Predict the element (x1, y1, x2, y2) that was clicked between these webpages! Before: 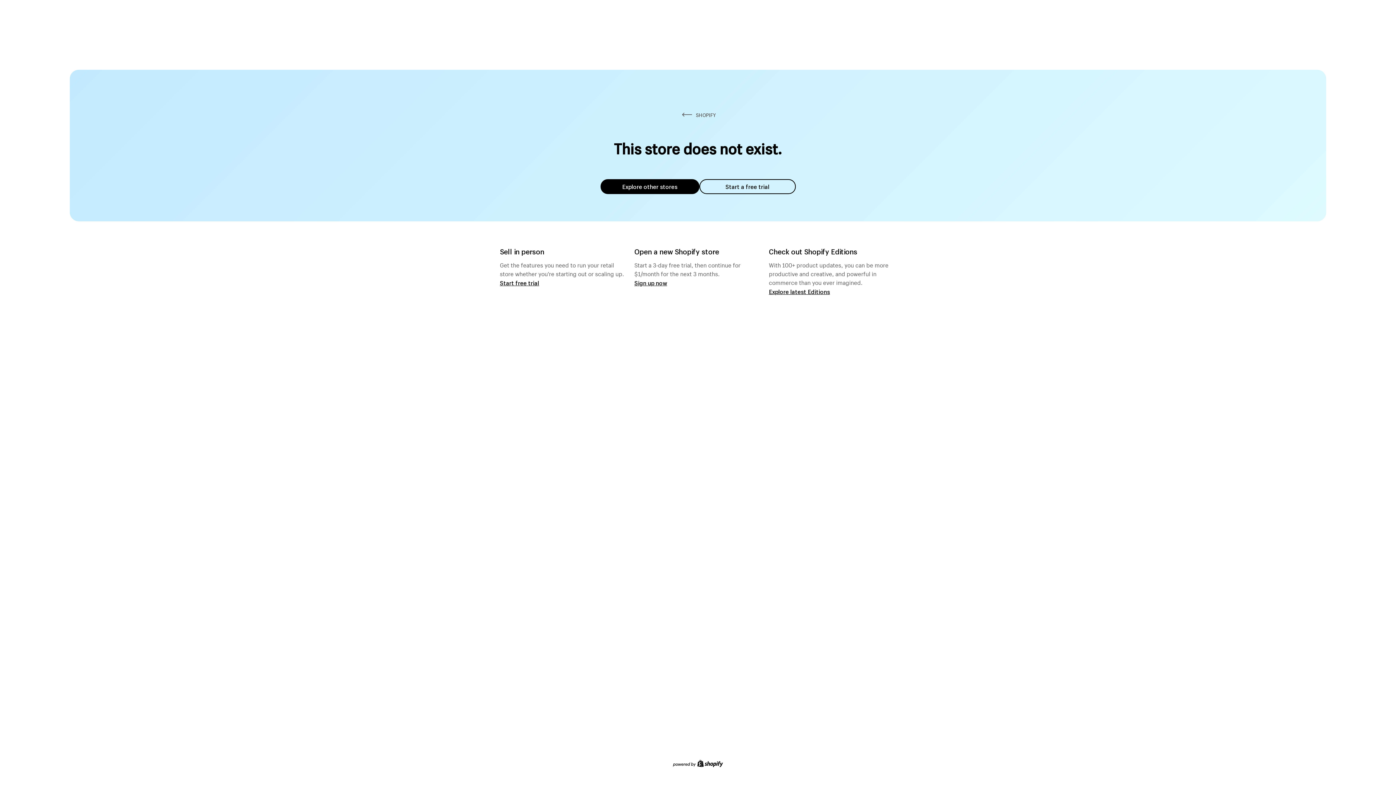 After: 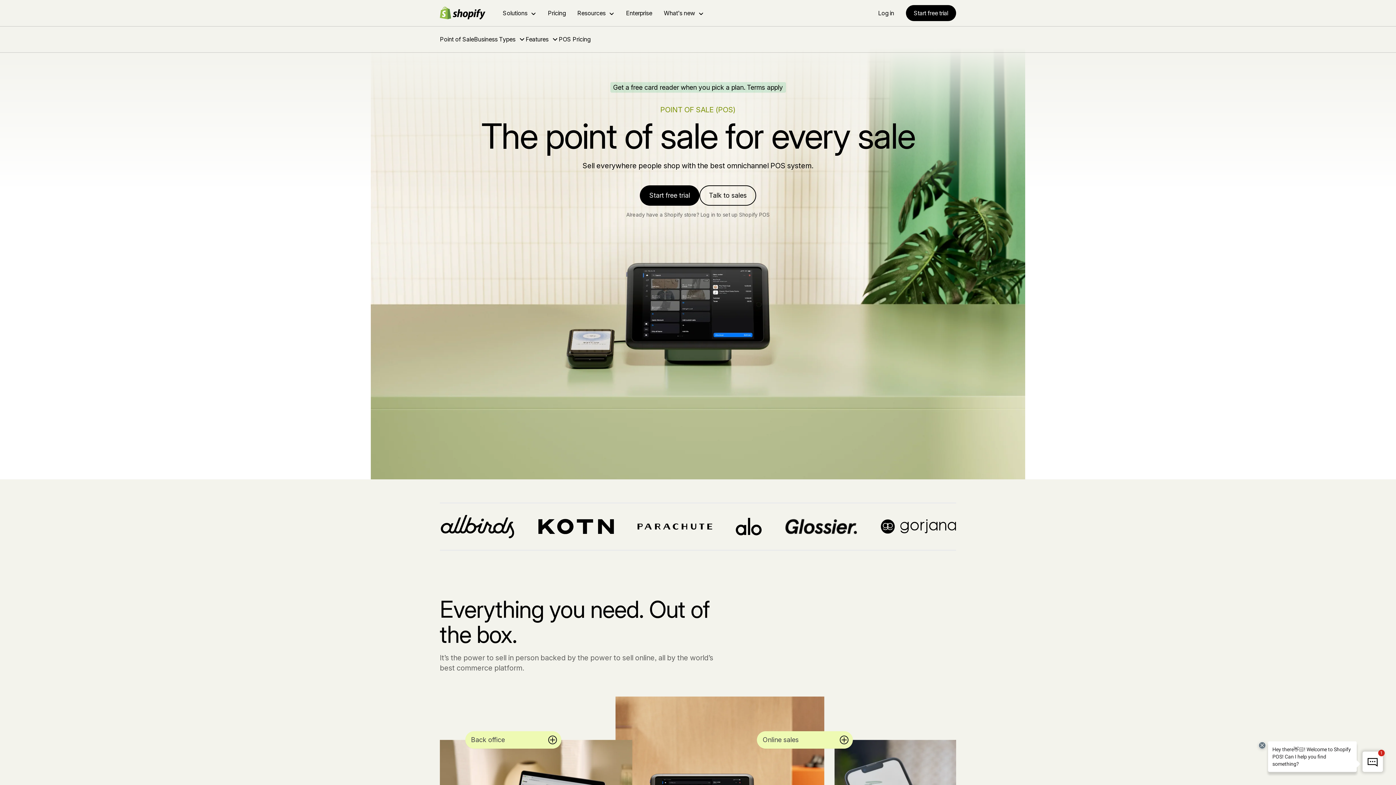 Action: label: Start free trial bbox: (500, 279, 539, 286)